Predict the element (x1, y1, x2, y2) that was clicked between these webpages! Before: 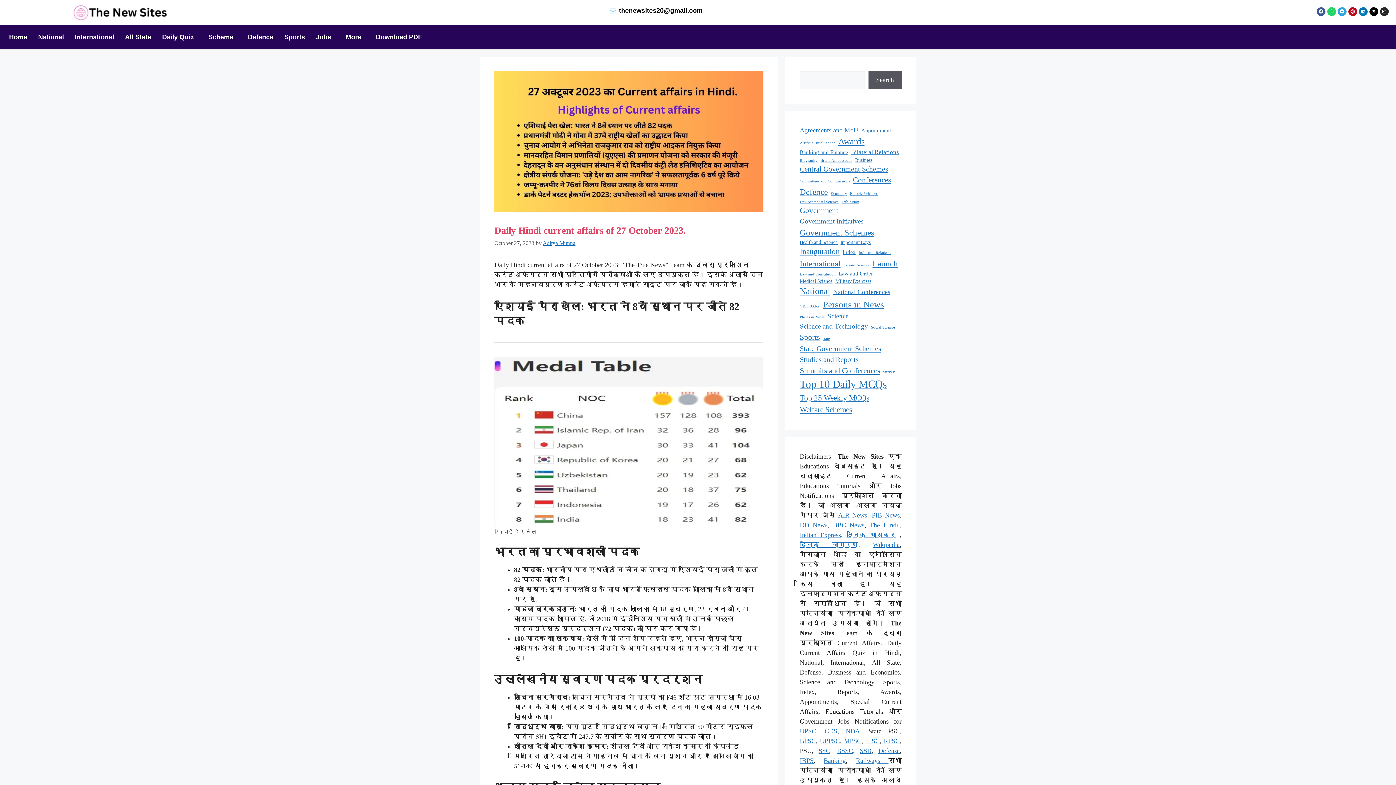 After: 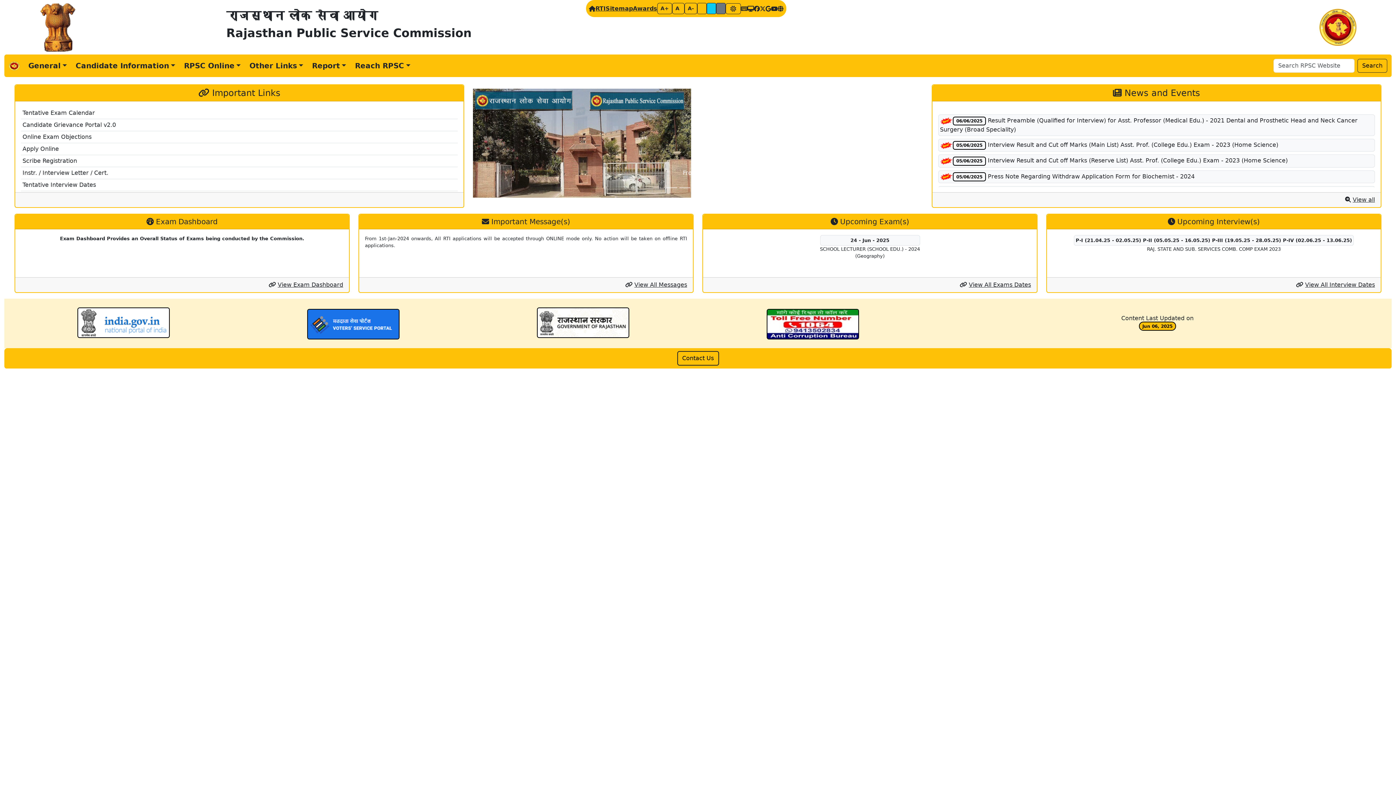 Action: bbox: (884, 737, 900, 745) label: RPSC